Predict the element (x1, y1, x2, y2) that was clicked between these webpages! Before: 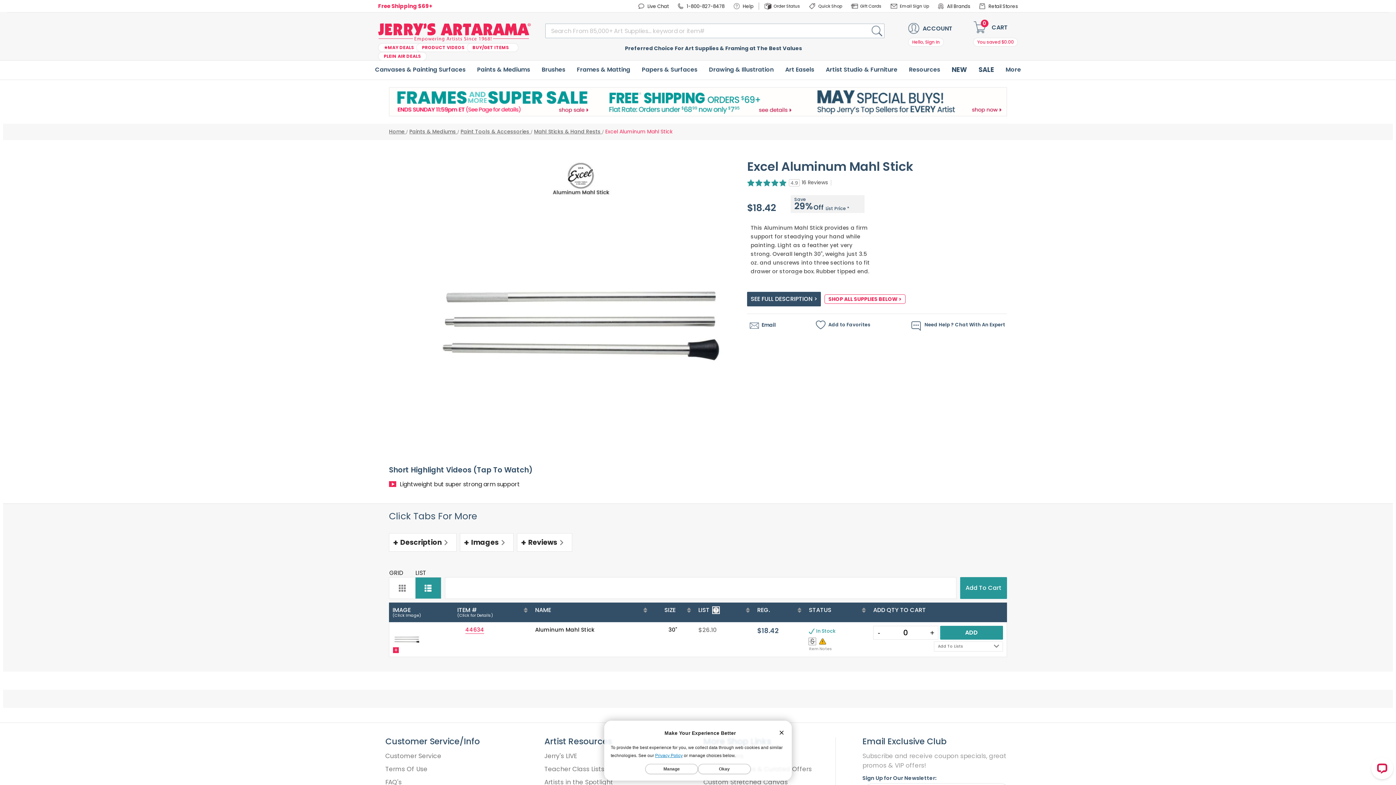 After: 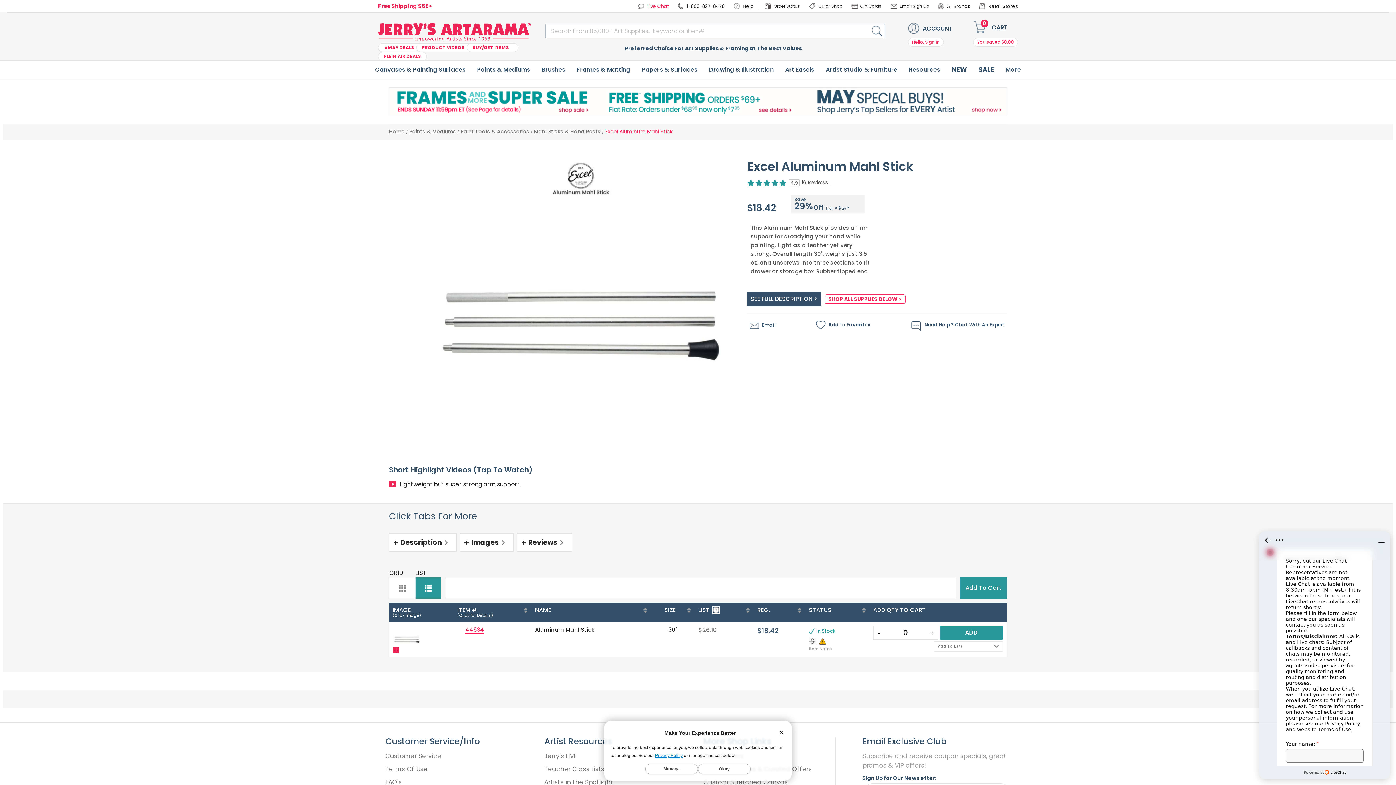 Action: bbox: (638, 0, 674, 12) label: Live Chat